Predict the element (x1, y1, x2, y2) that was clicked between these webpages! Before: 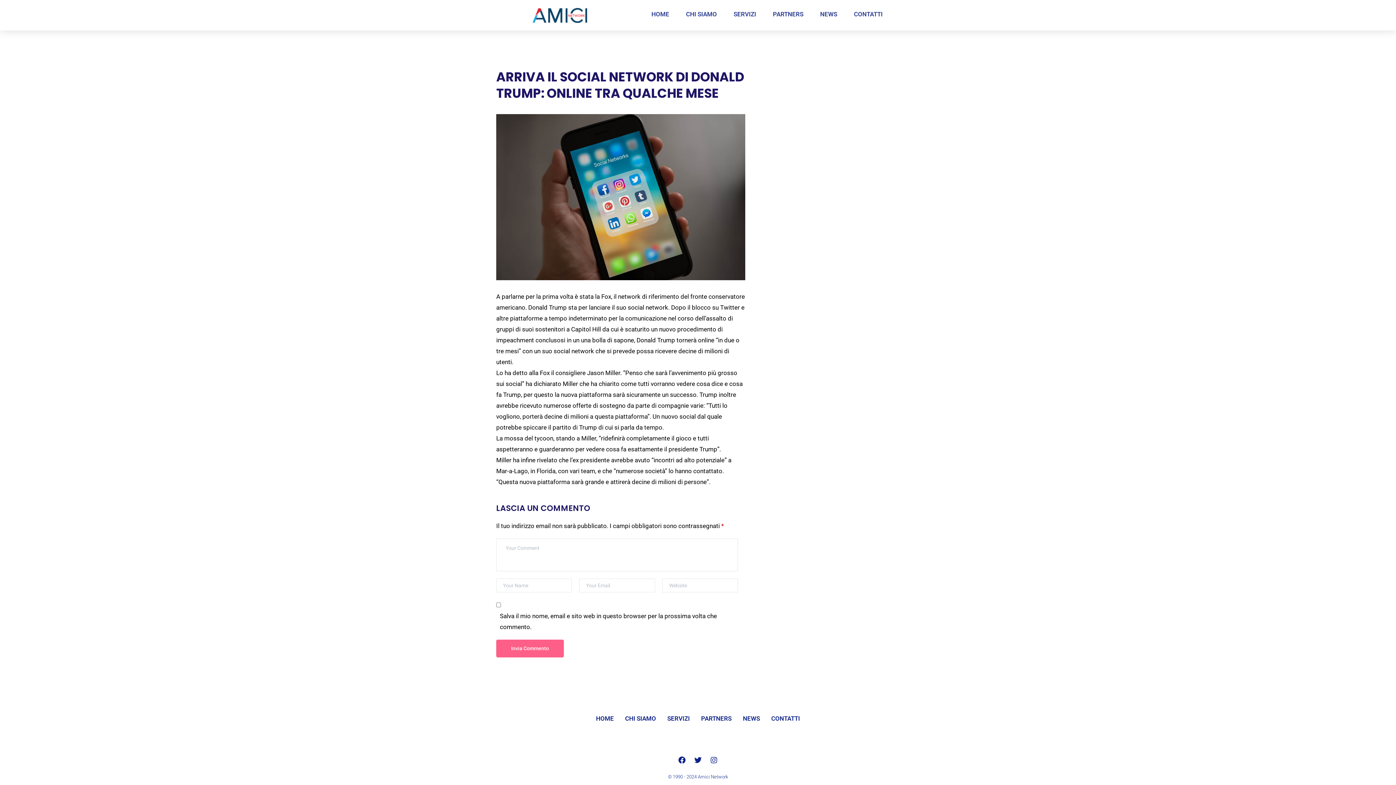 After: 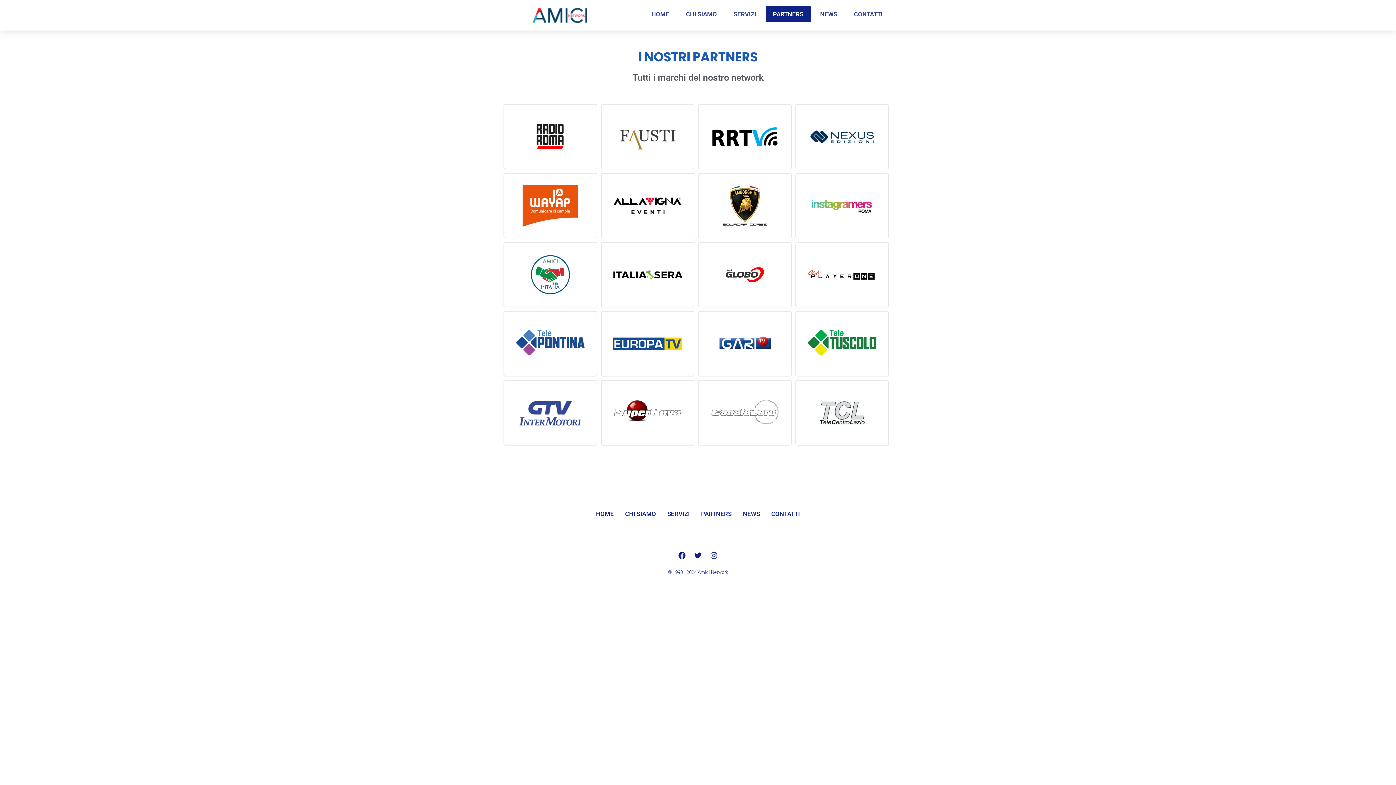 Action: label: PARTNERS bbox: (701, 710, 731, 727)